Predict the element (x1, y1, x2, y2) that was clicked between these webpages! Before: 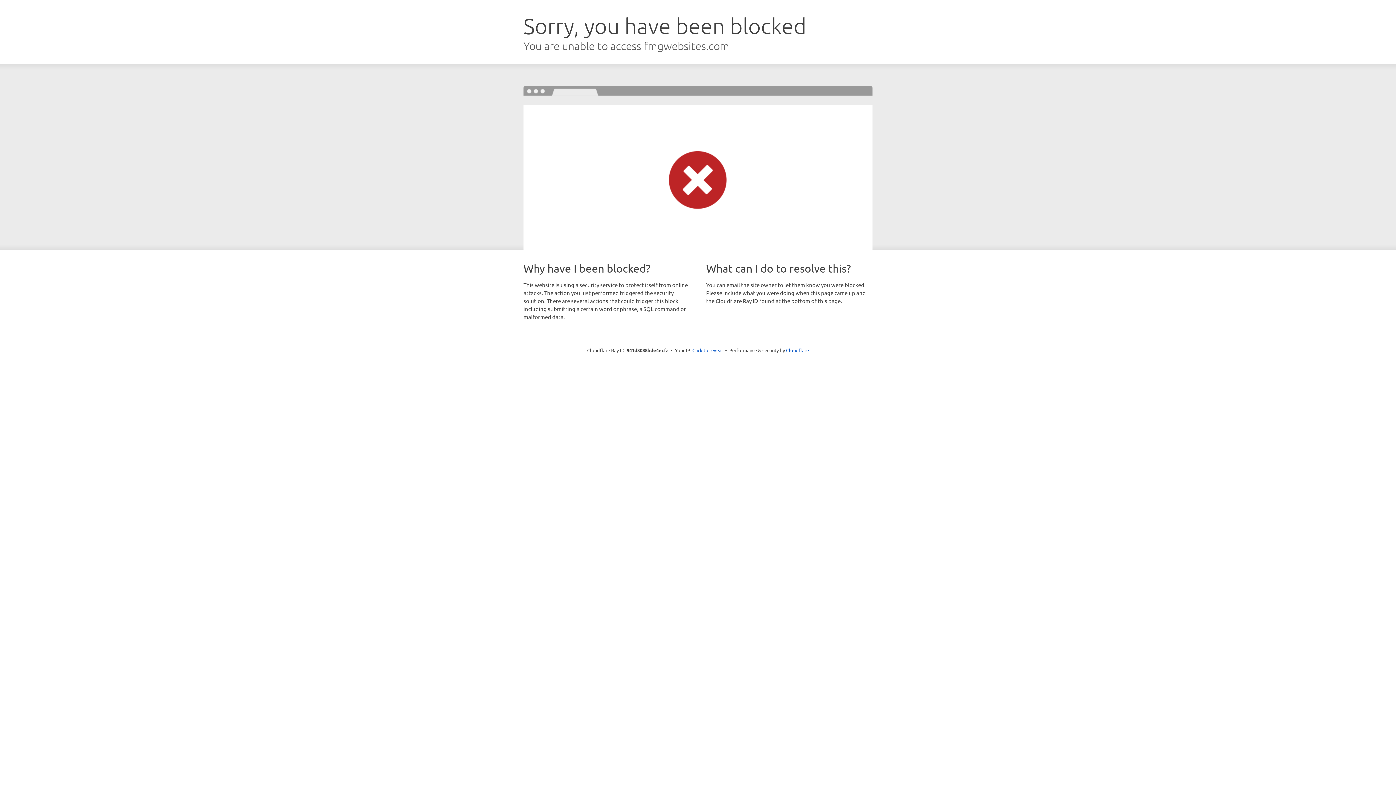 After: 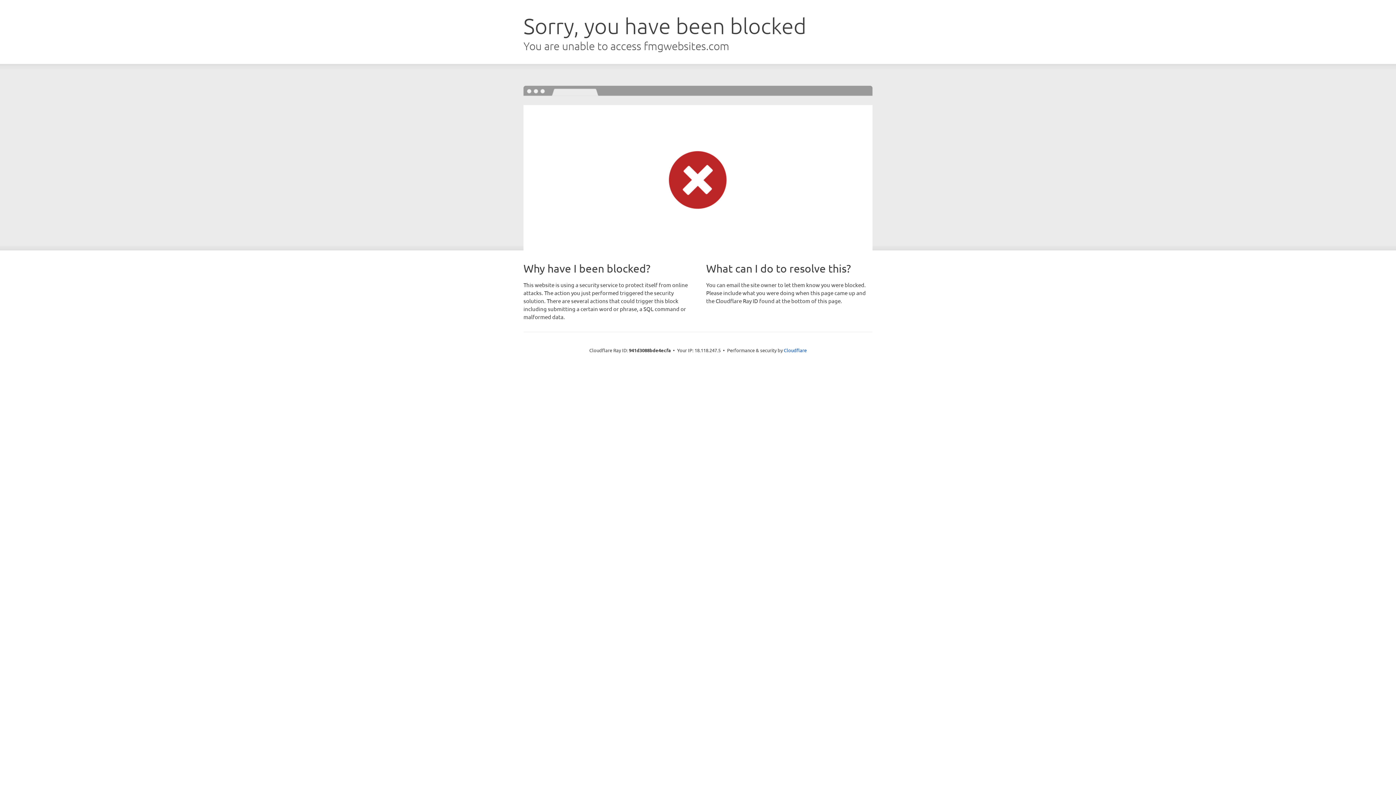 Action: label: Click to reveal bbox: (692, 346, 723, 353)